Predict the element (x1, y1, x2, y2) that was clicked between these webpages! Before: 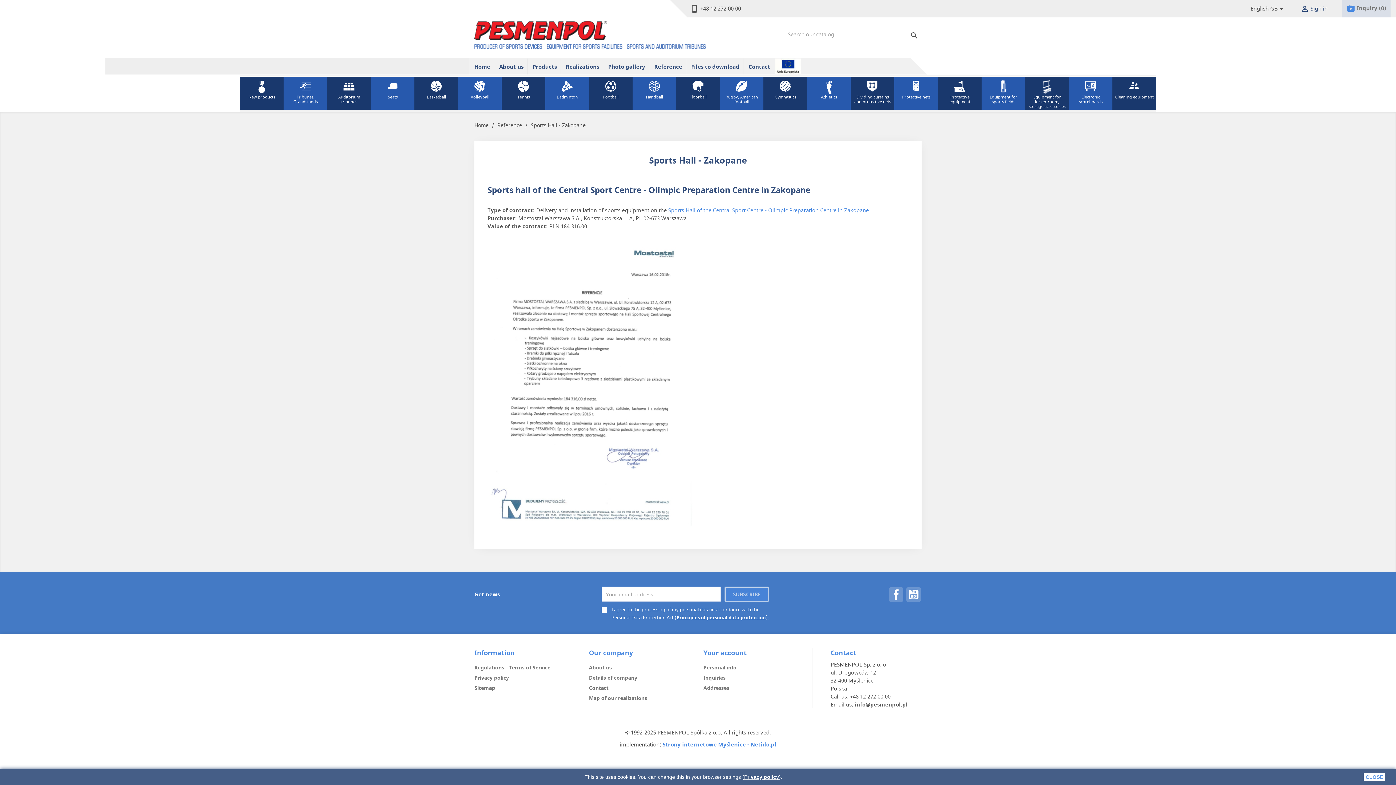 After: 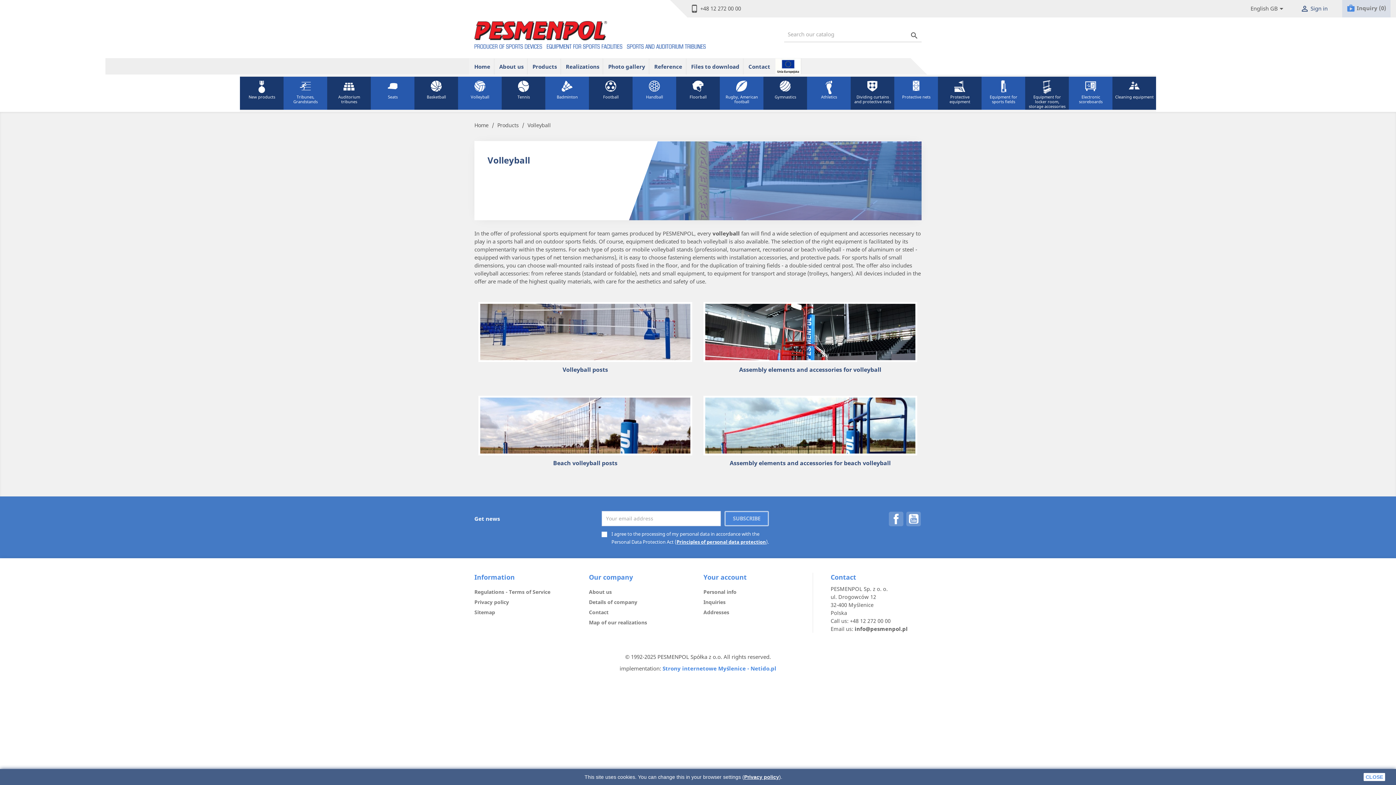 Action: label: Volleyball bbox: (458, 75, 501, 111)